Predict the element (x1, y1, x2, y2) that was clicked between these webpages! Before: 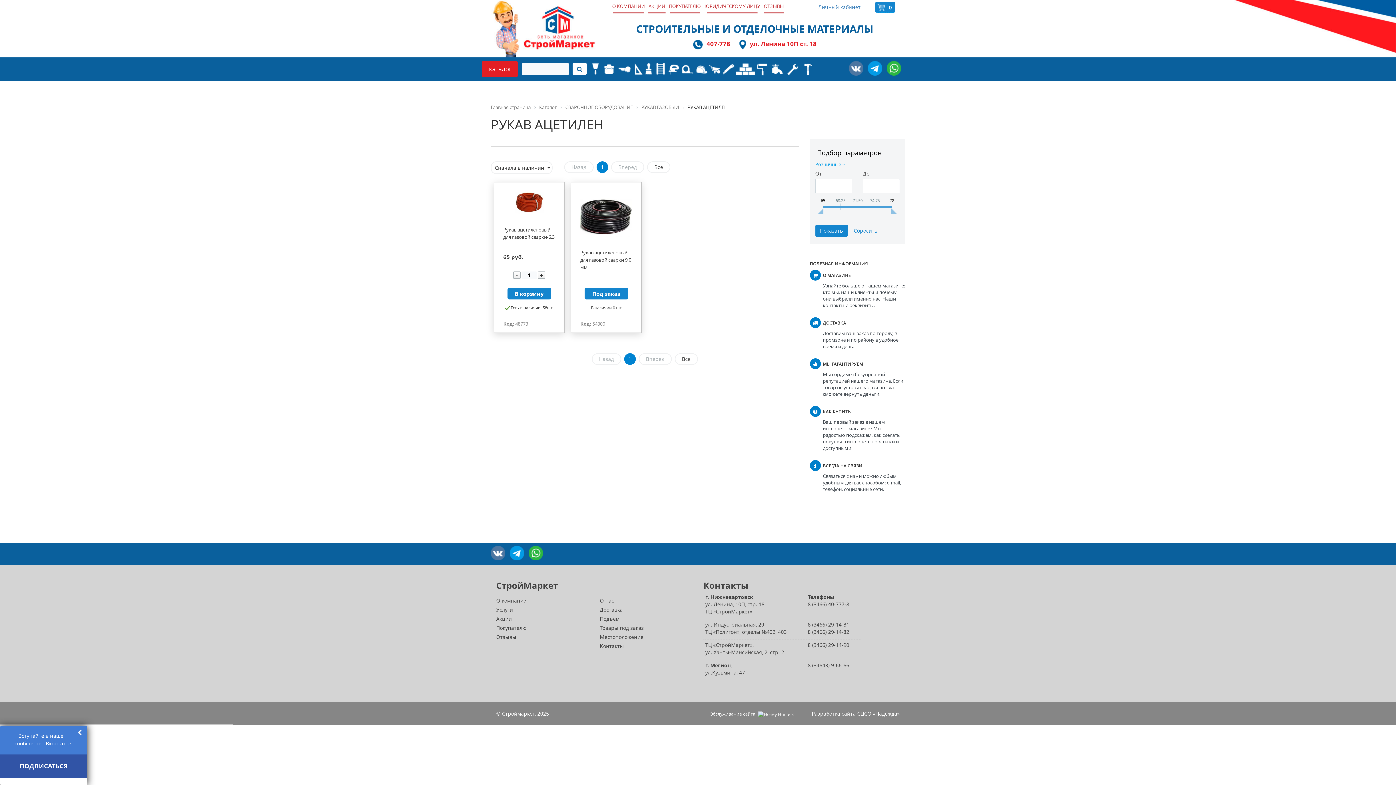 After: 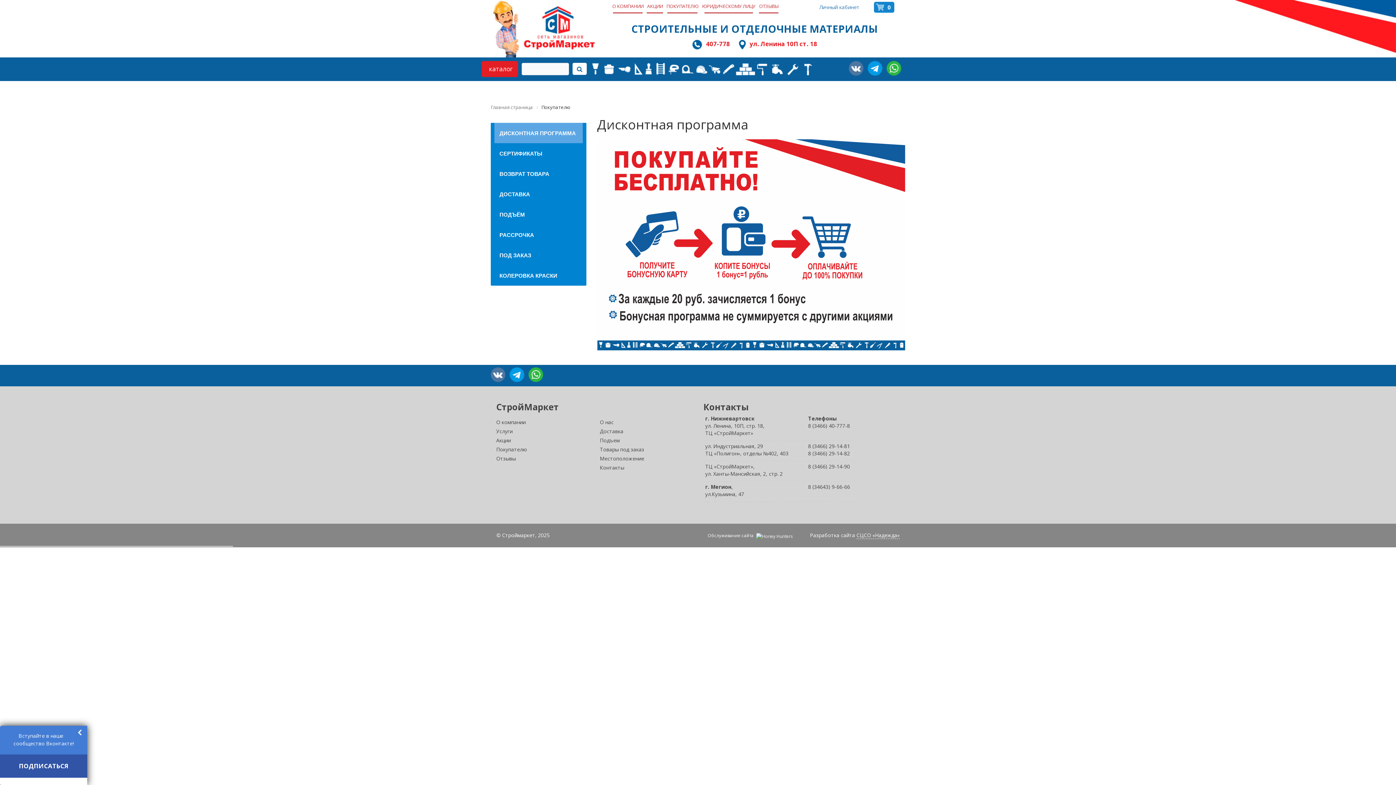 Action: bbox: (496, 624, 526, 631) label: Покупателю